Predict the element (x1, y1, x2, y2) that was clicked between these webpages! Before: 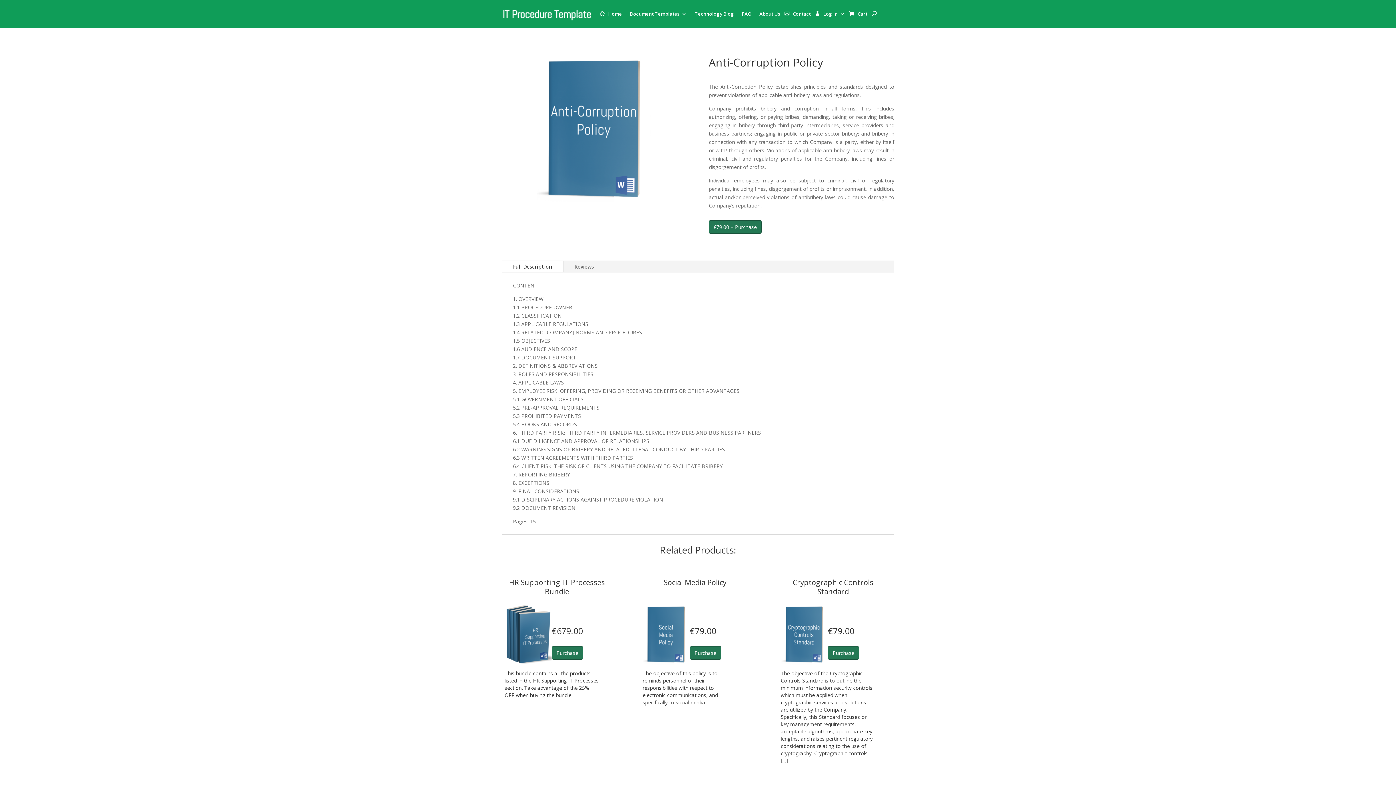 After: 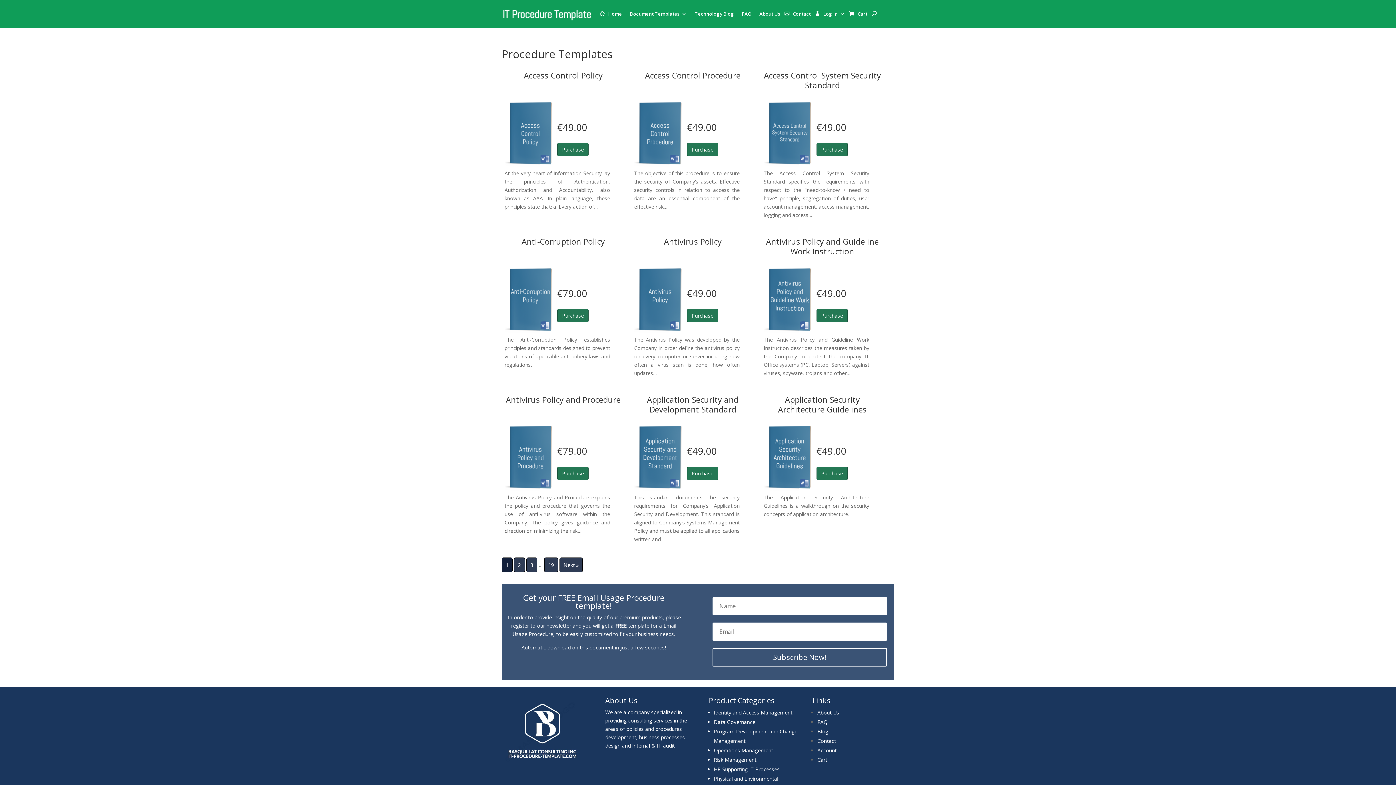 Action: bbox: (630, 0, 686, 27) label: Document Templates